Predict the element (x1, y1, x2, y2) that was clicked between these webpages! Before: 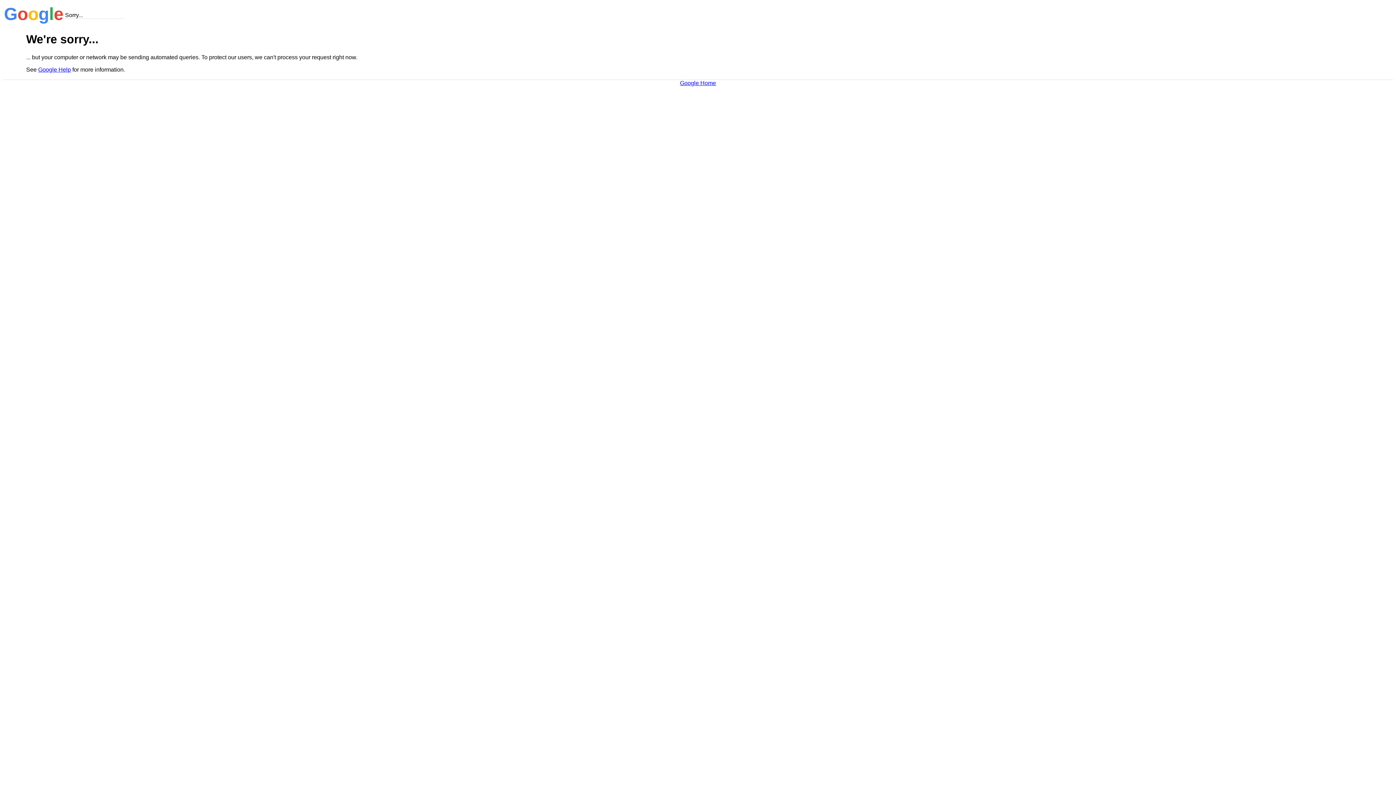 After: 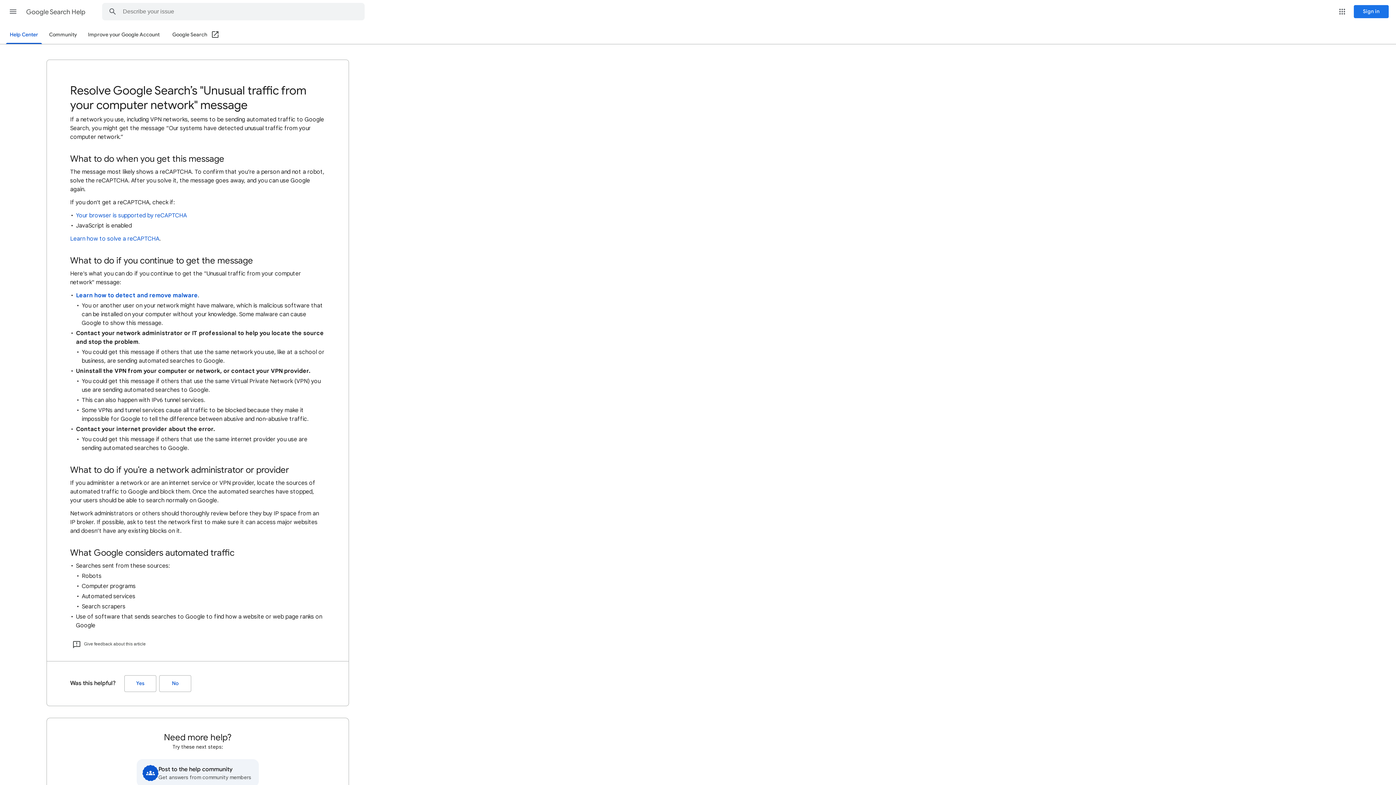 Action: label: Google Help bbox: (38, 66, 70, 72)